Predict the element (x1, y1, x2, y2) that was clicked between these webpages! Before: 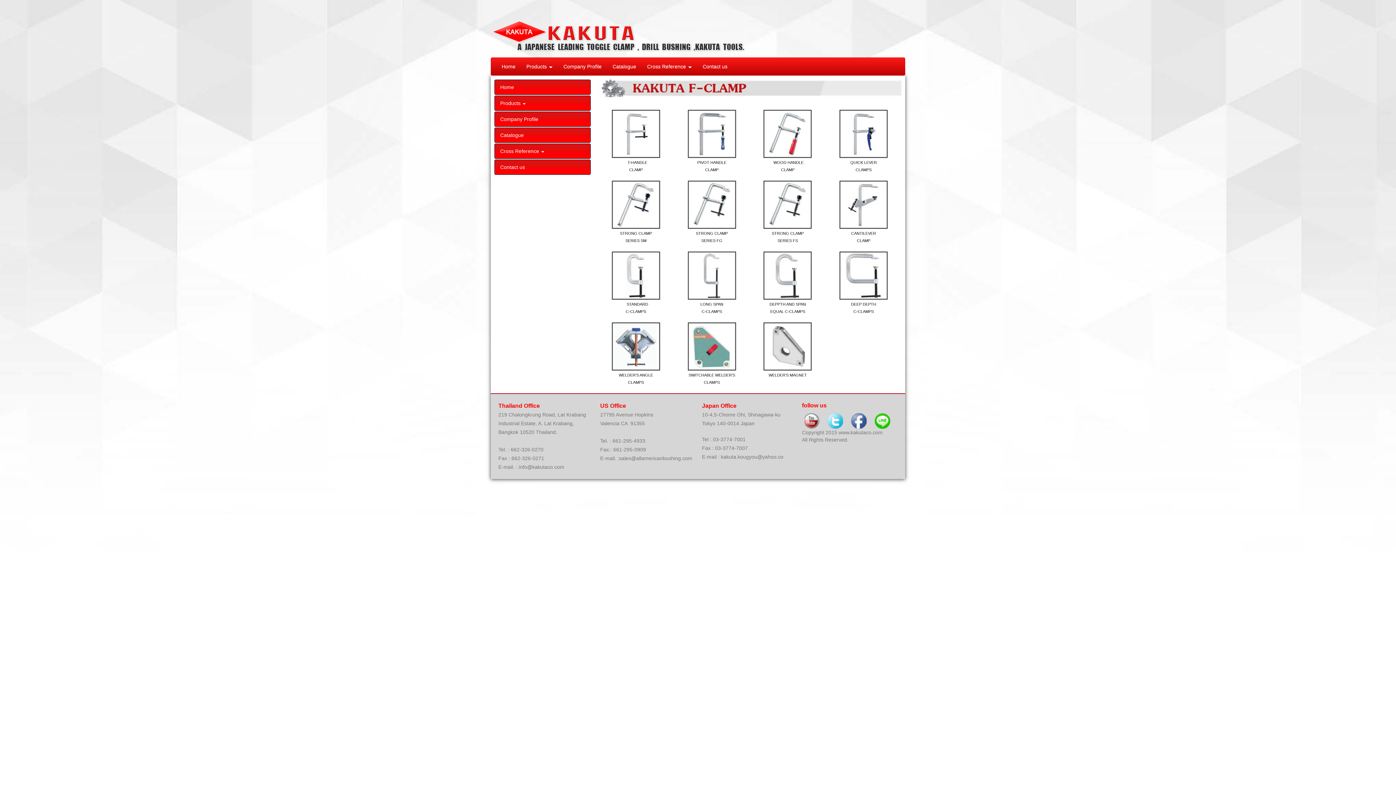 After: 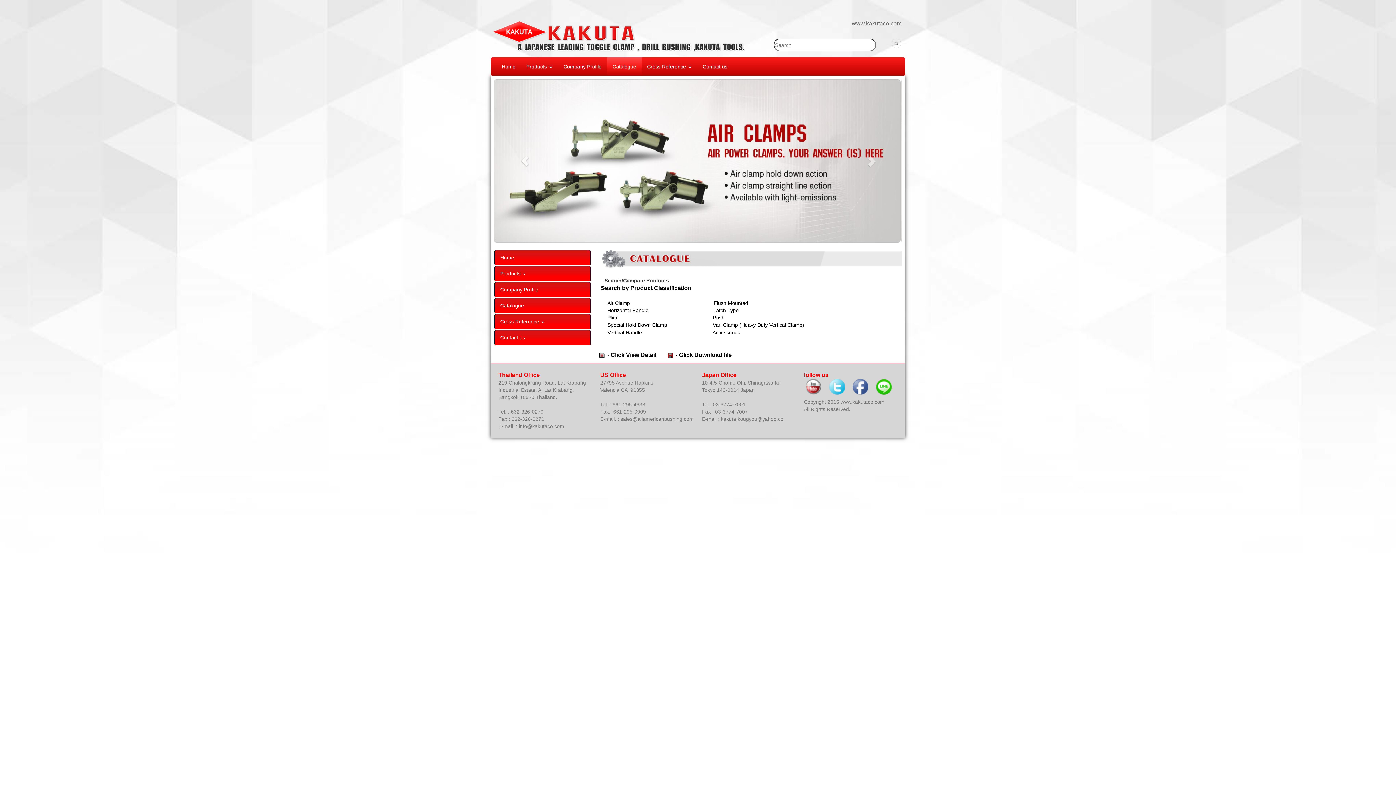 Action: label: Catalogue bbox: (607, 72, 641, 90)